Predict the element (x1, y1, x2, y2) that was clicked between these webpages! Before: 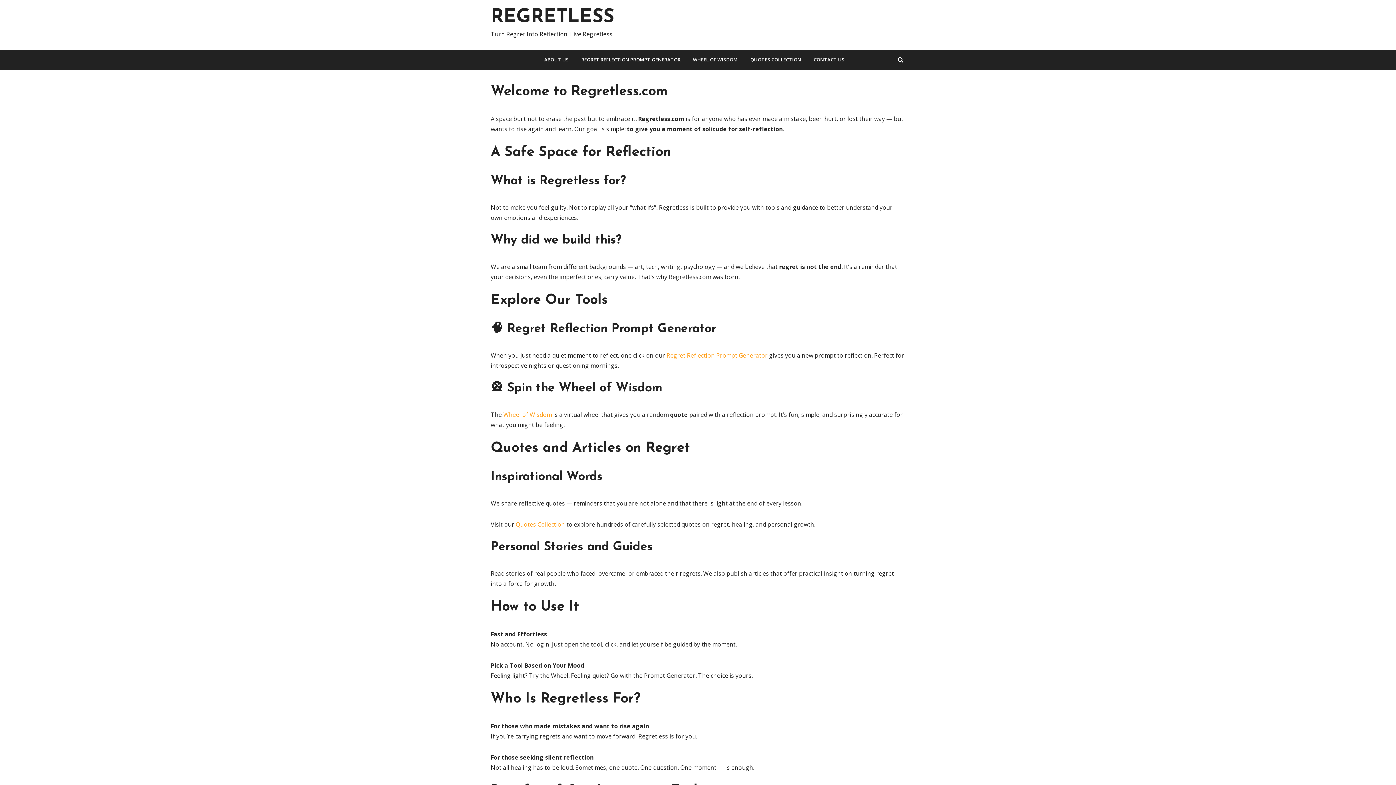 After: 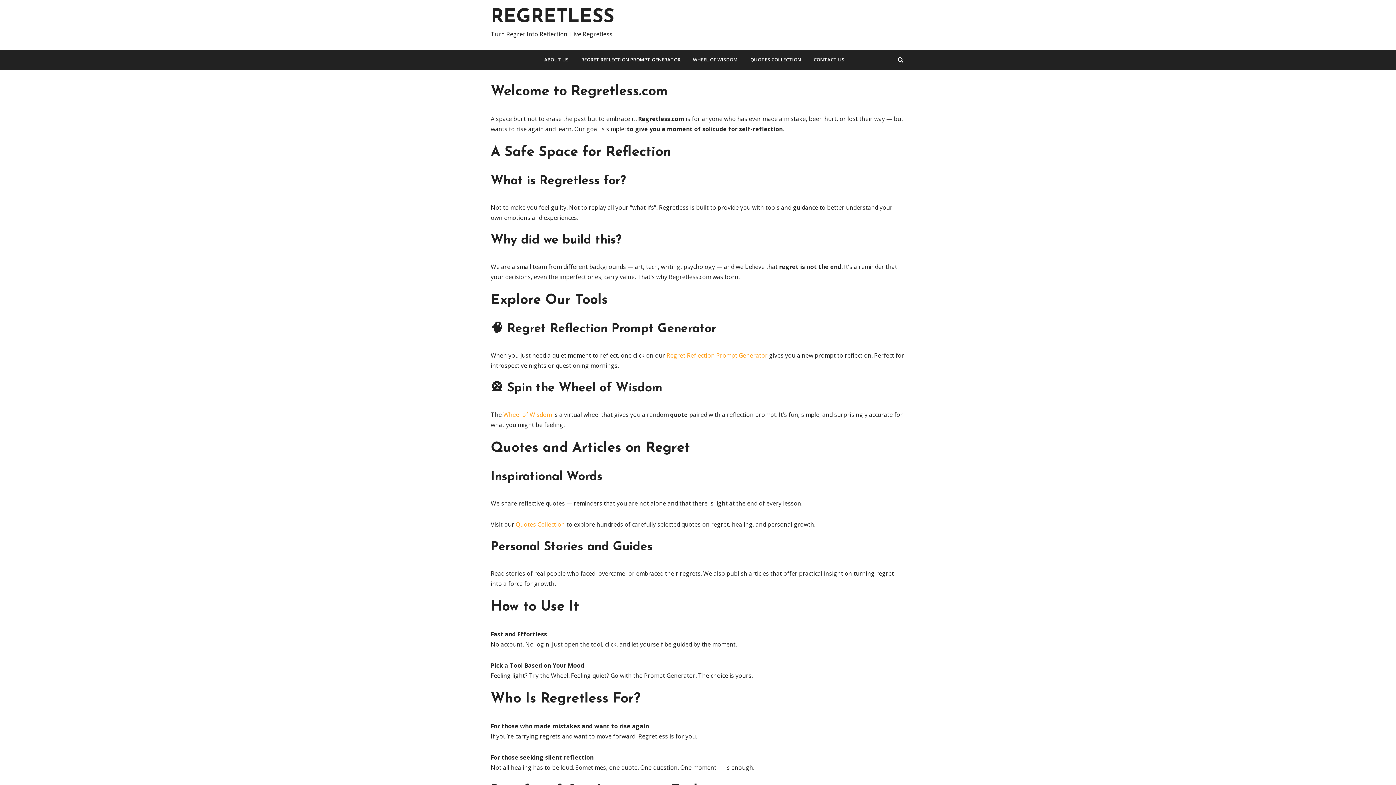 Action: label: Quotes Collection bbox: (515, 520, 565, 528)